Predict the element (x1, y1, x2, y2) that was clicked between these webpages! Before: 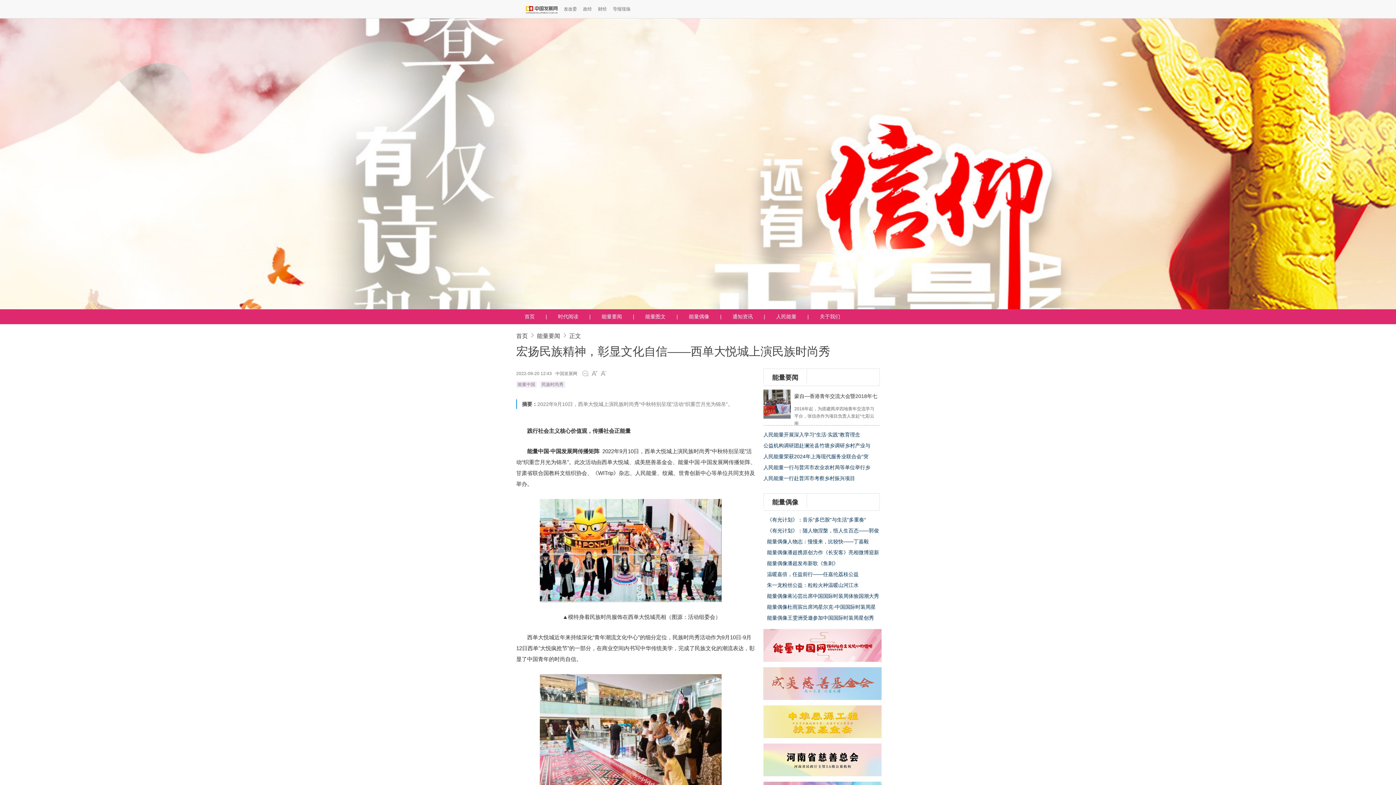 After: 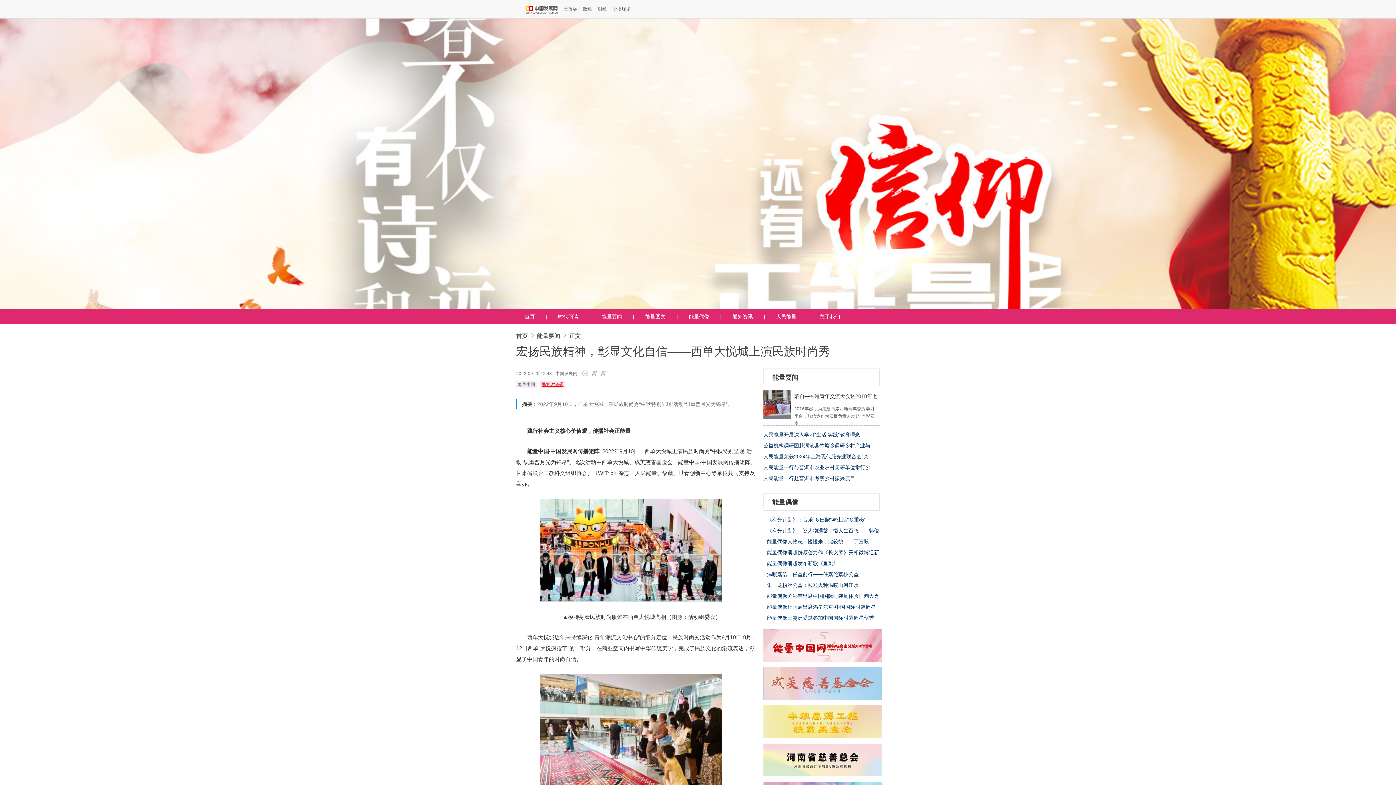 Action: label: 民族时尚秀 bbox: (540, 381, 565, 388)